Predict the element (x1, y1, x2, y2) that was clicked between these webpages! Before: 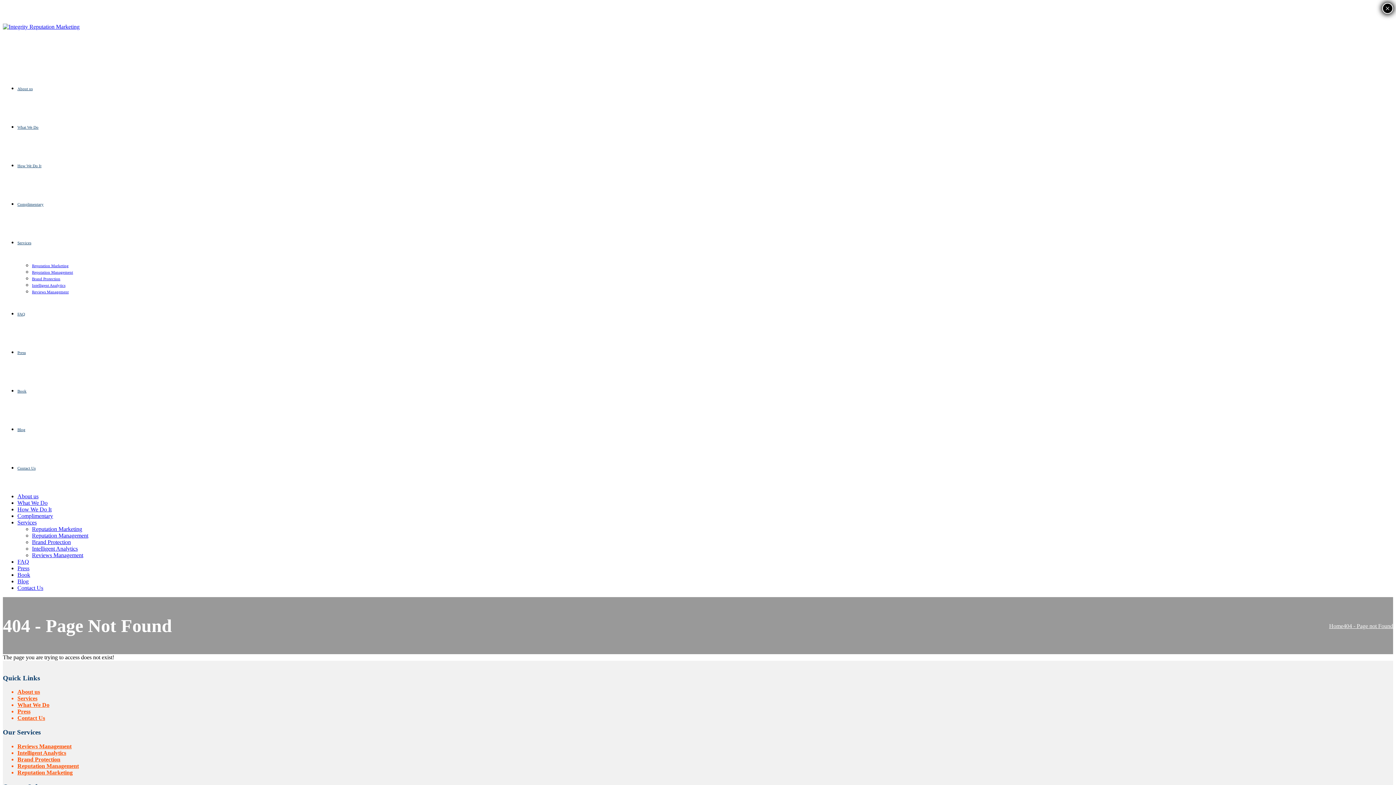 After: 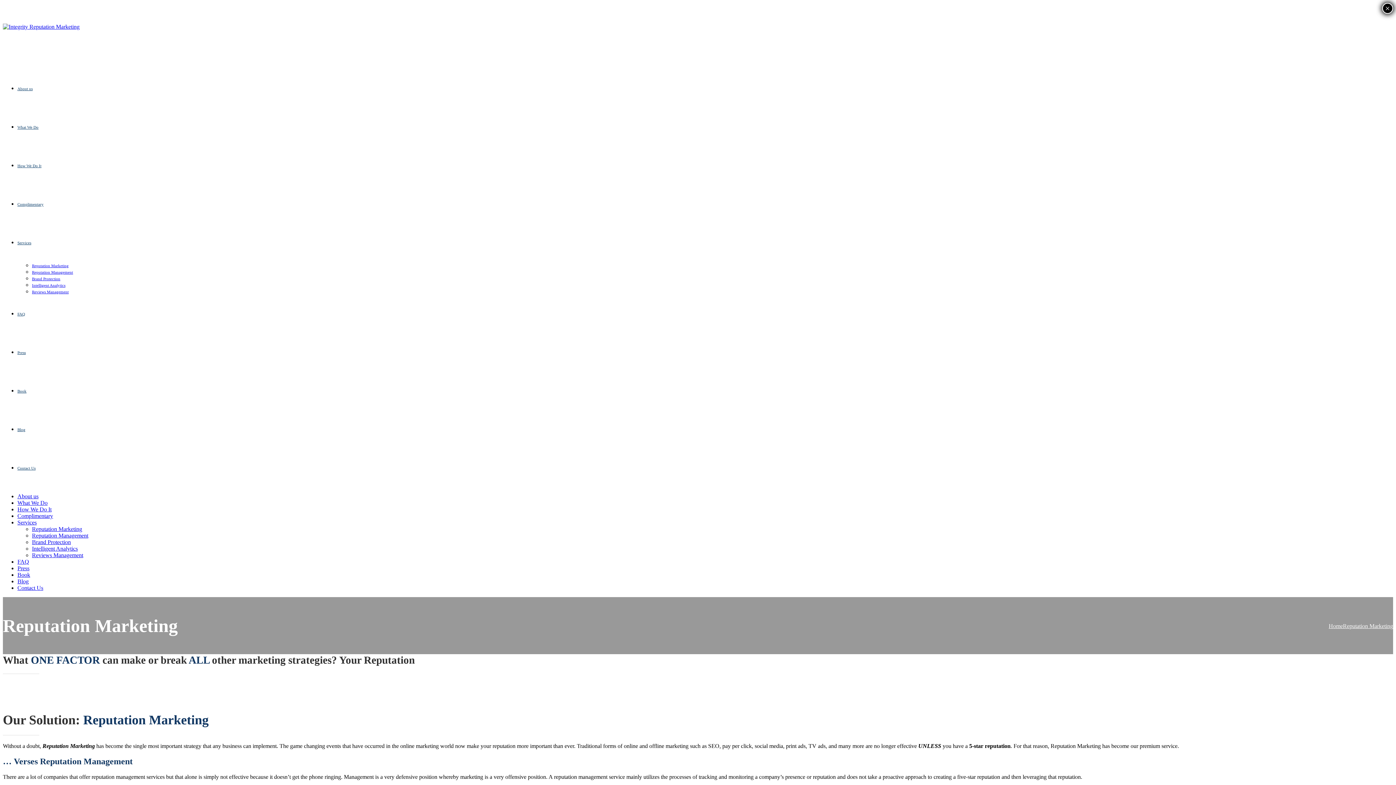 Action: bbox: (17, 769, 72, 775) label: Reputation Marketing